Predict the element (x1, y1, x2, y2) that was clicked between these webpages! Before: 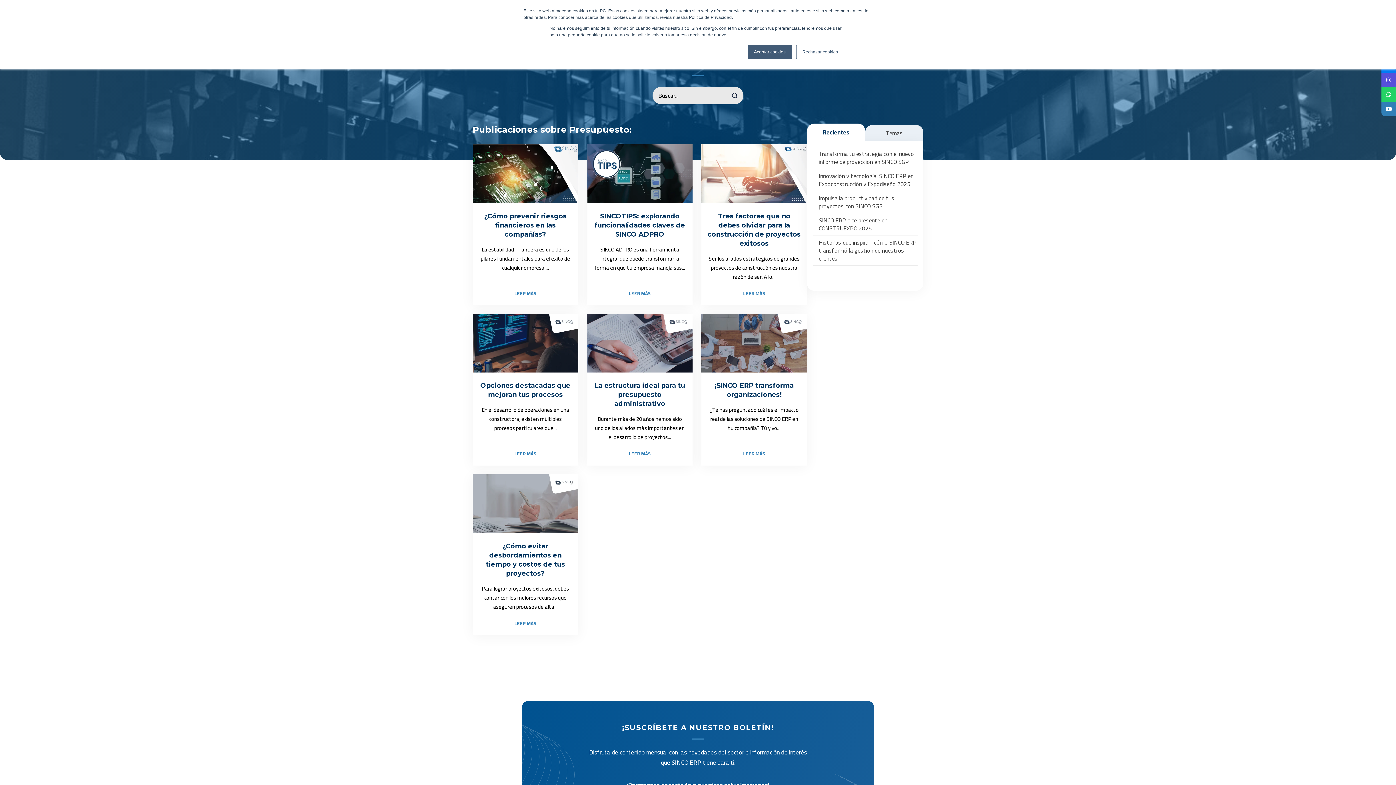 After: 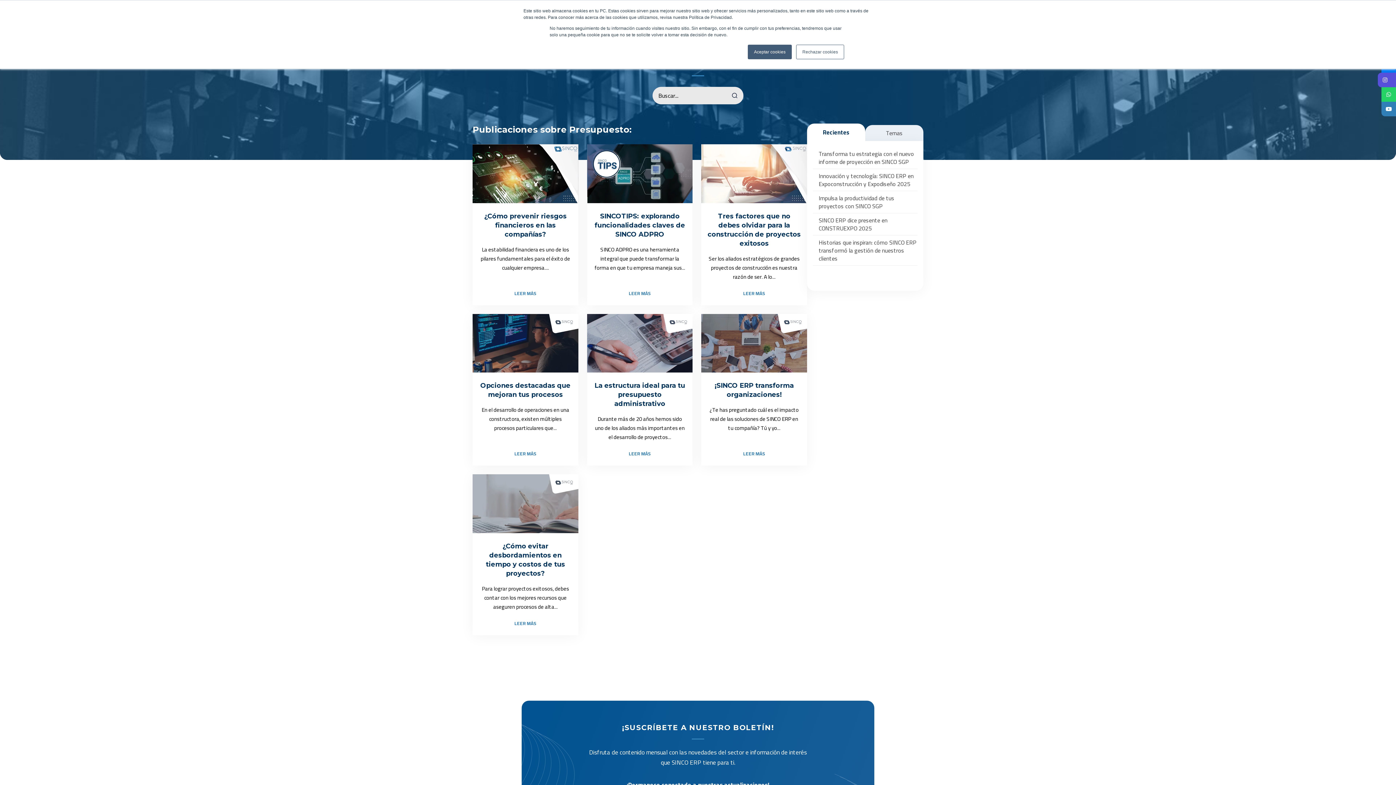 Action: bbox: (1381, 72, 1396, 87)